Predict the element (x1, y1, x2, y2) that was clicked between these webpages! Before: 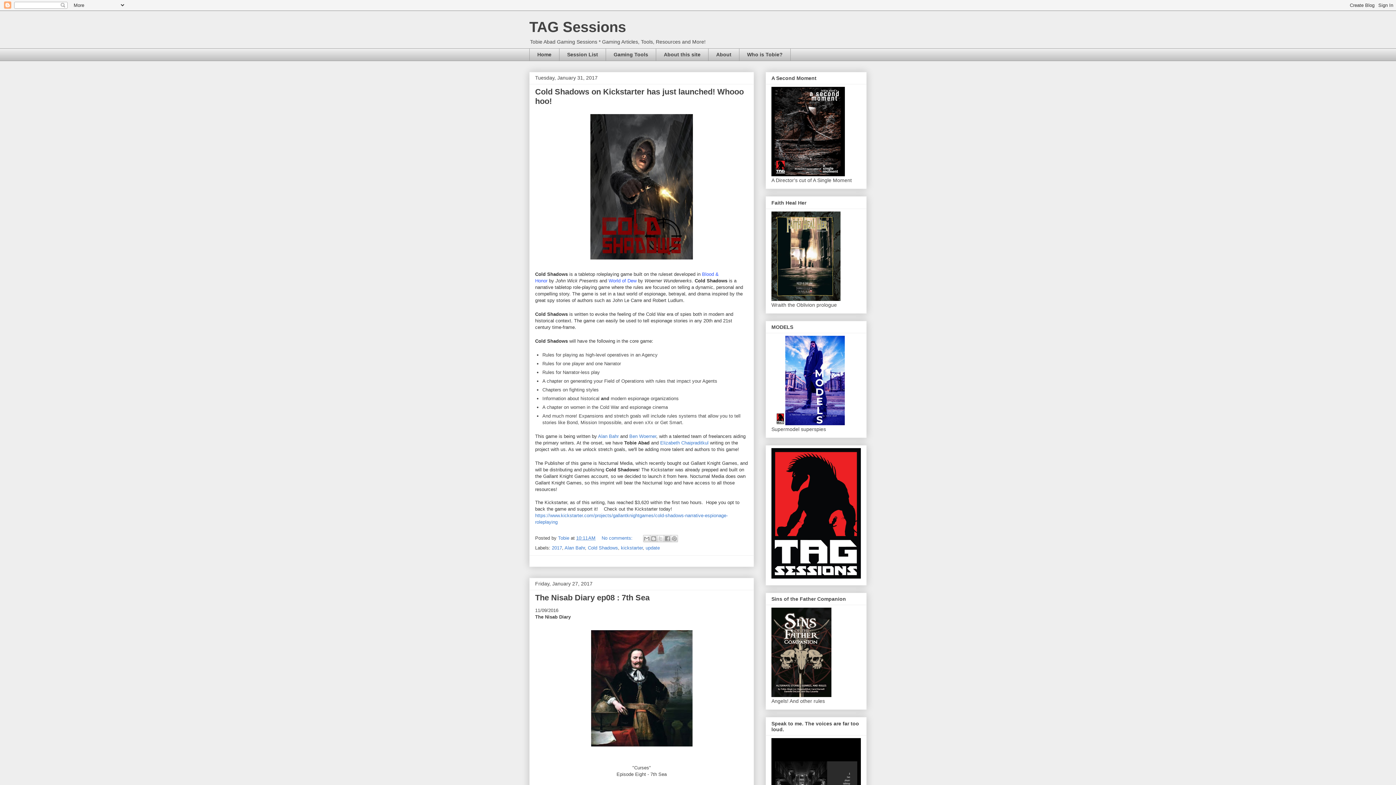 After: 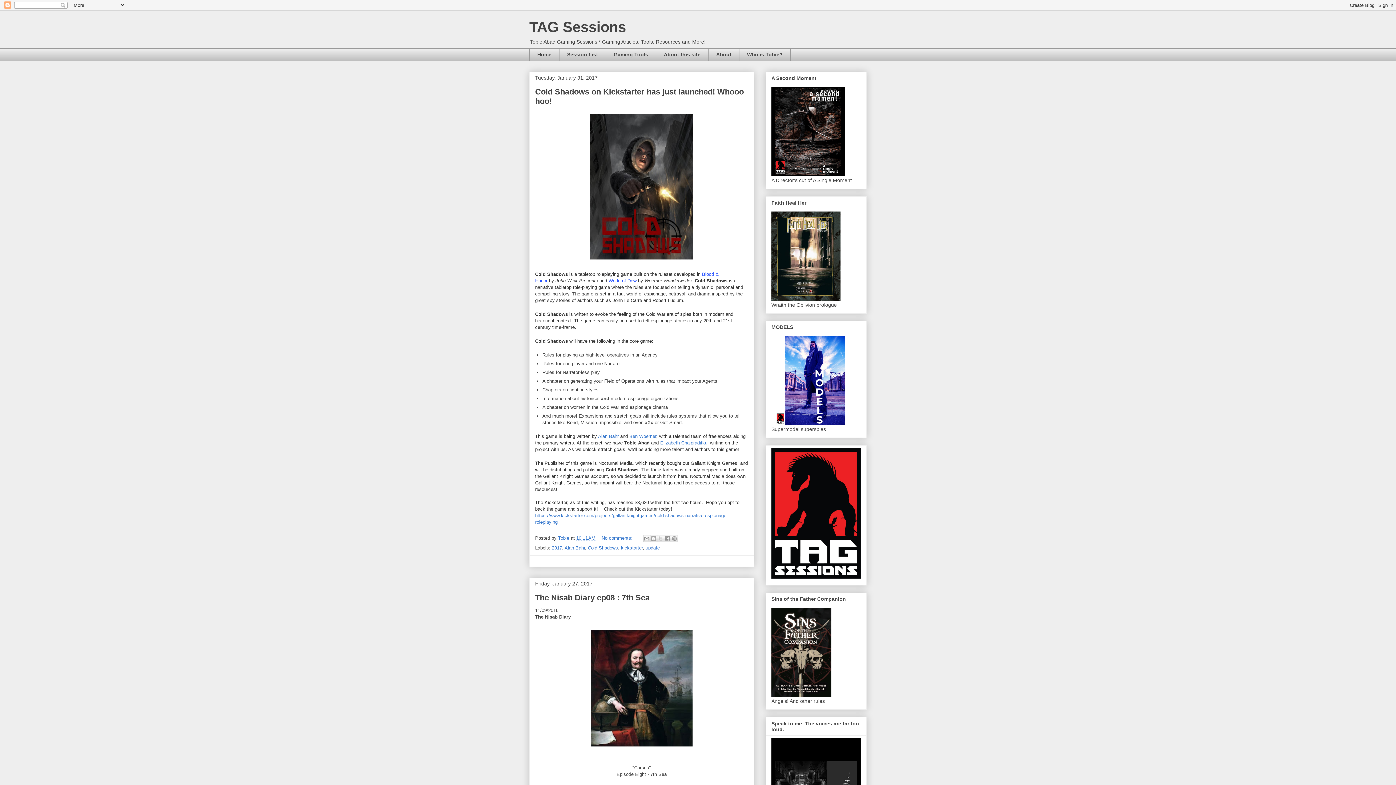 Action: bbox: (608, 278, 636, 283) label: World of Dew